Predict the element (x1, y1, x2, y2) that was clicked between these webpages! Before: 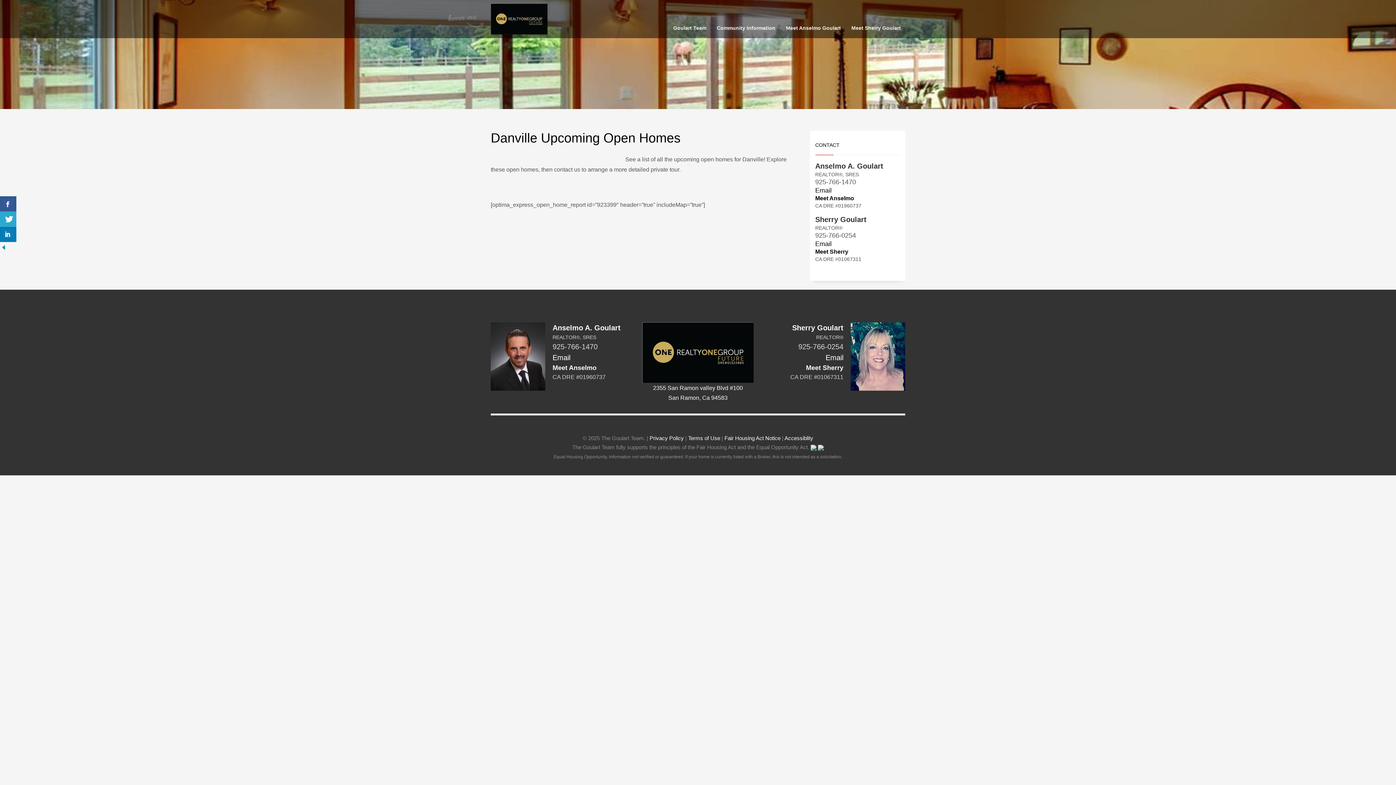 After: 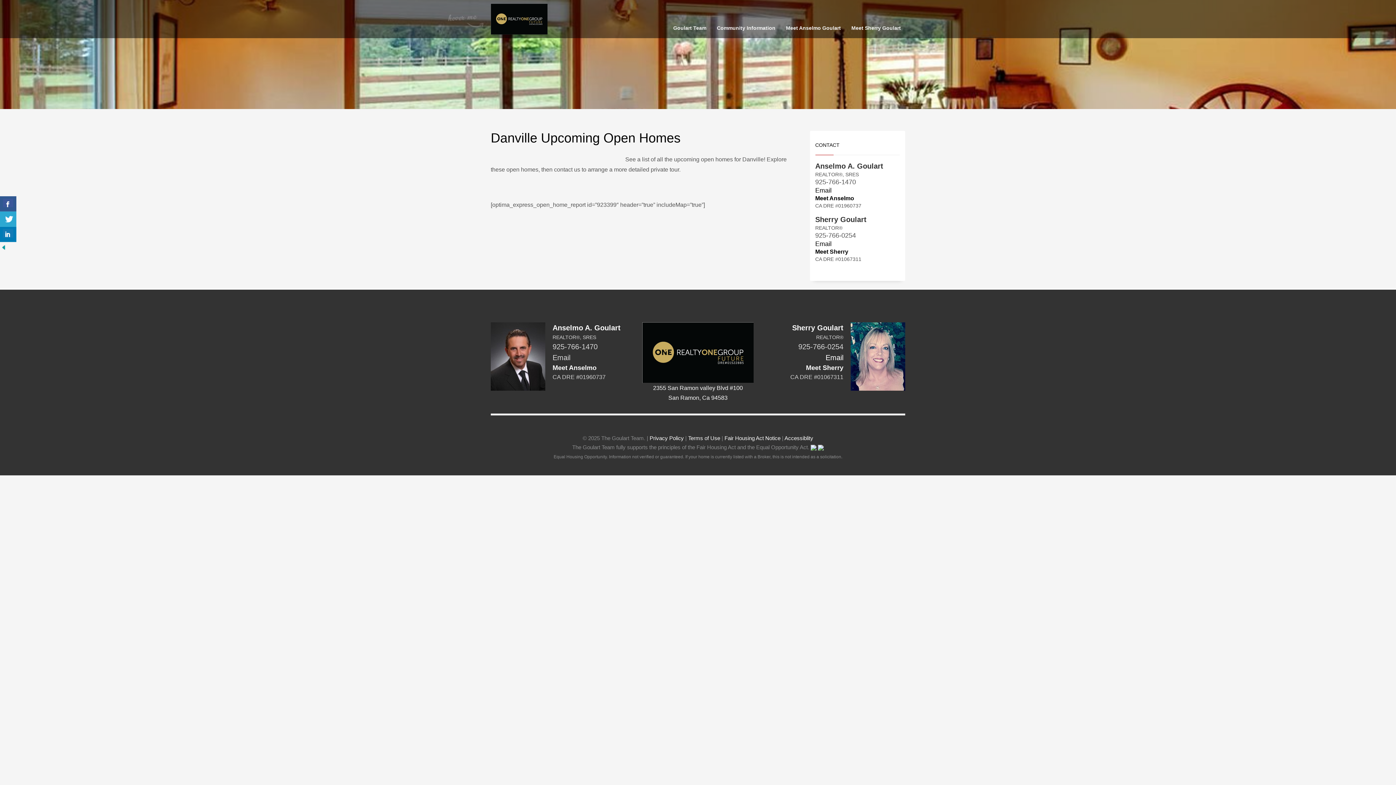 Action: label: Email bbox: (552, 353, 570, 361)